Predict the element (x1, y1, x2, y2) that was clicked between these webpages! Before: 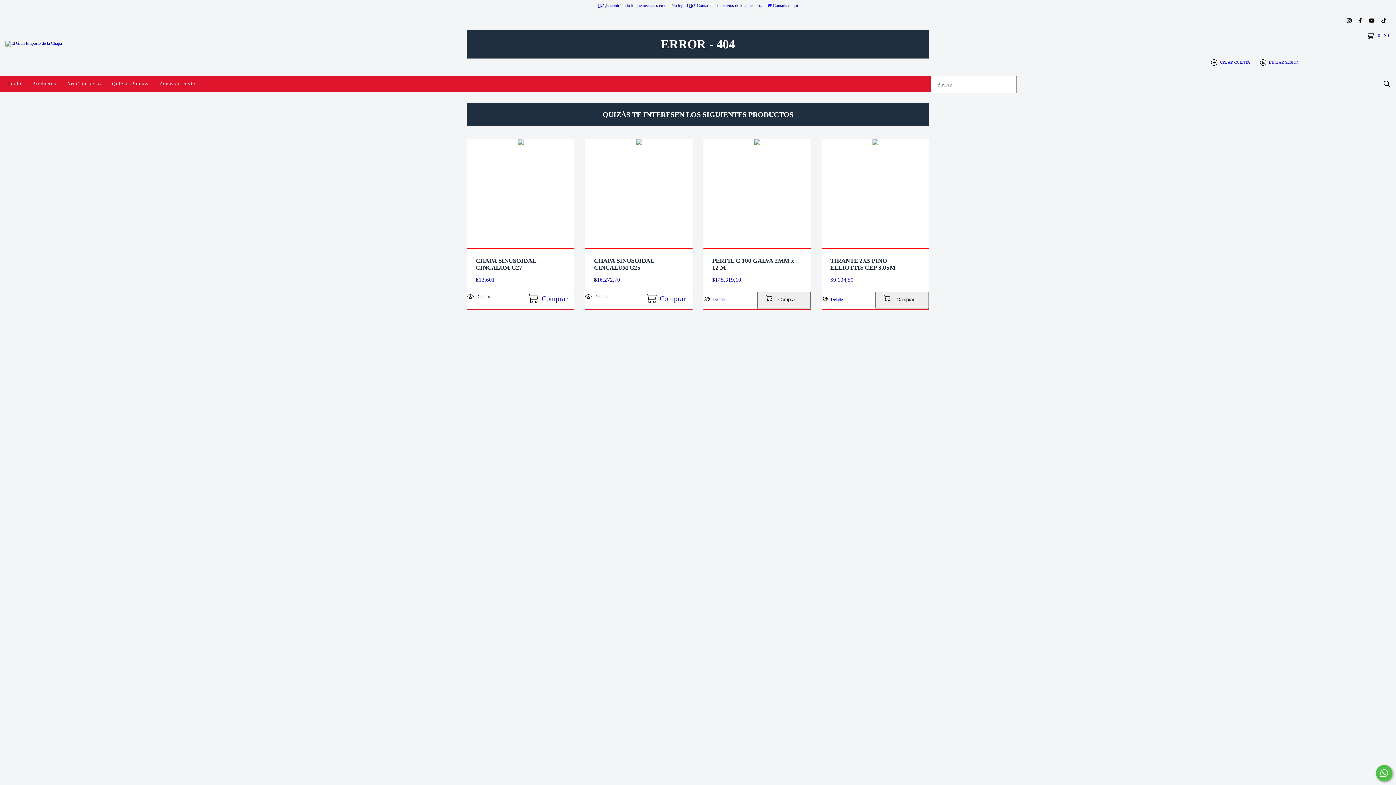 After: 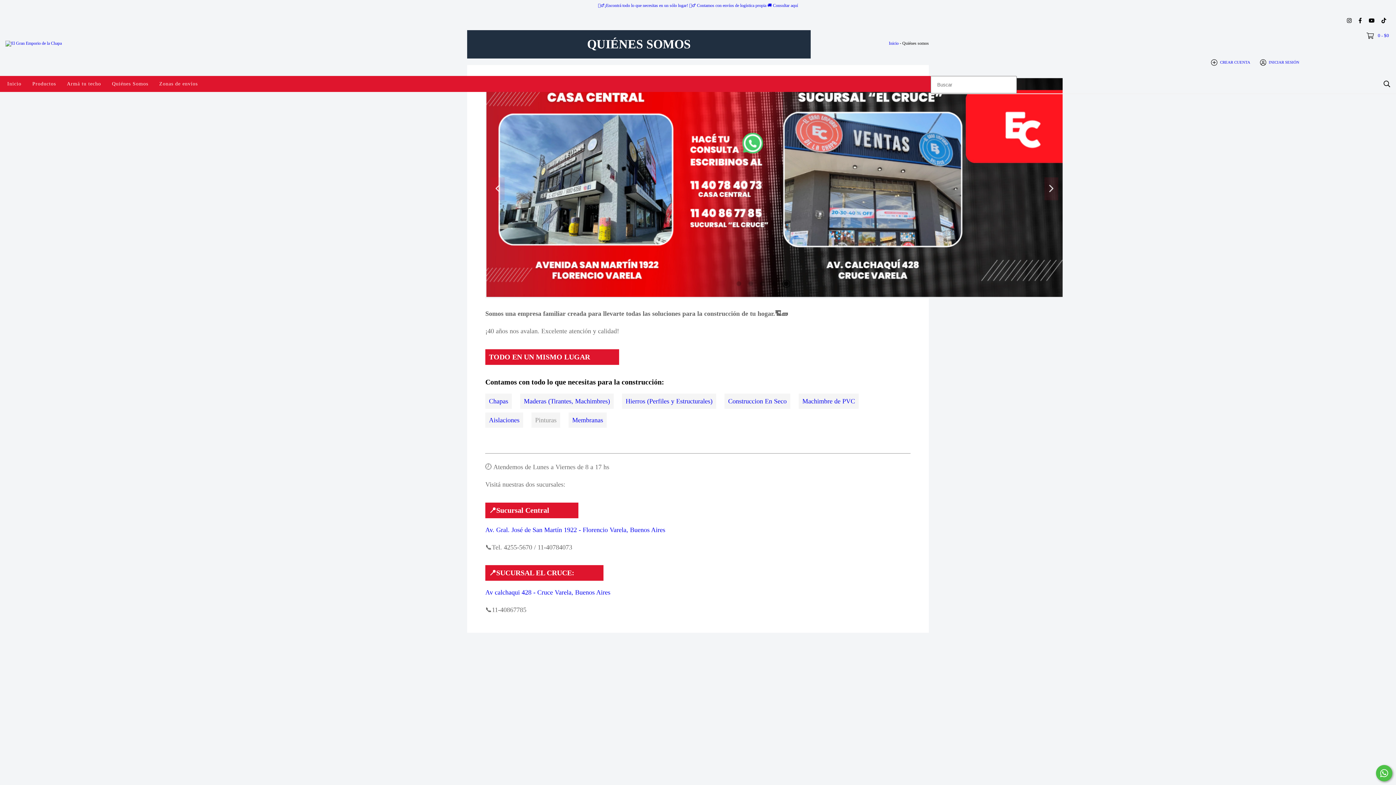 Action: bbox: (106, 76, 153, 92) label: Quiénes Somos